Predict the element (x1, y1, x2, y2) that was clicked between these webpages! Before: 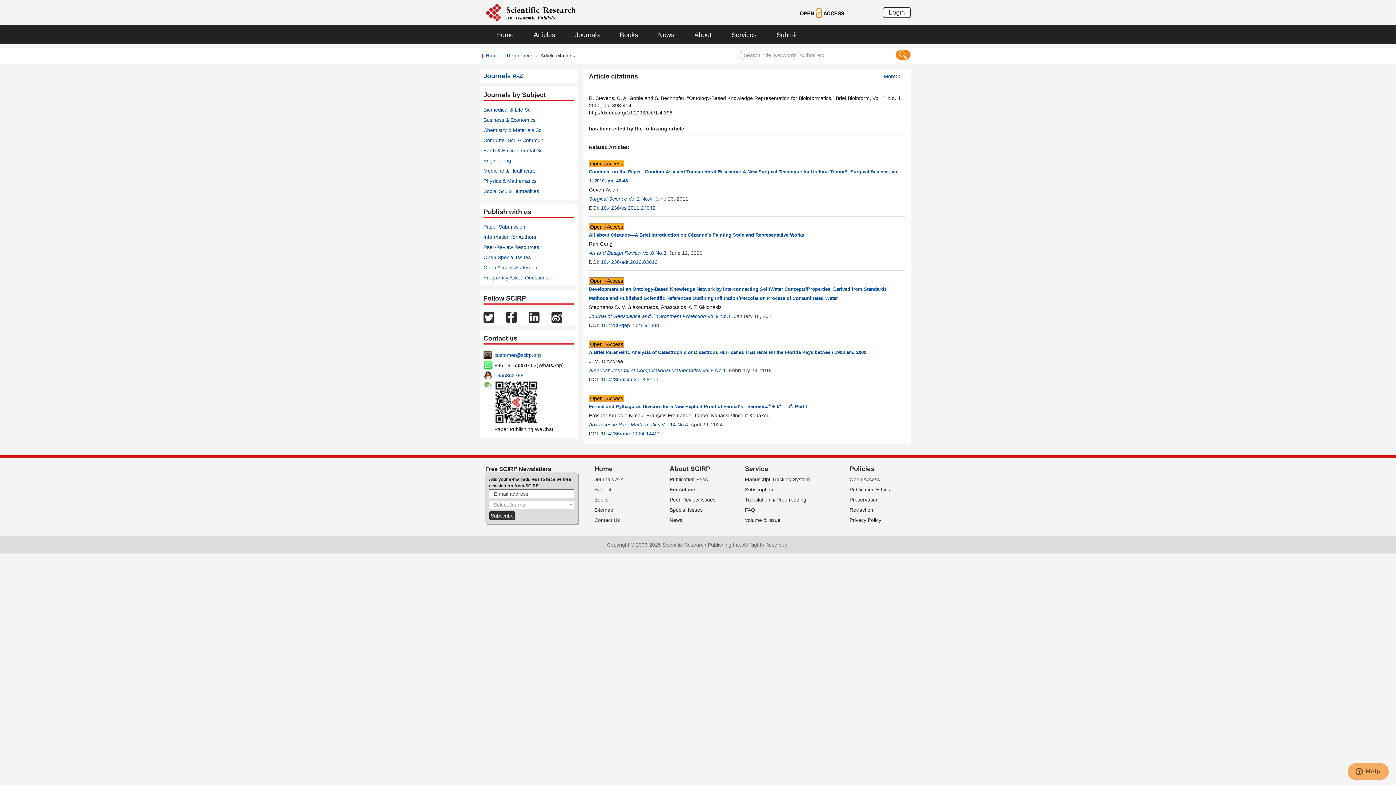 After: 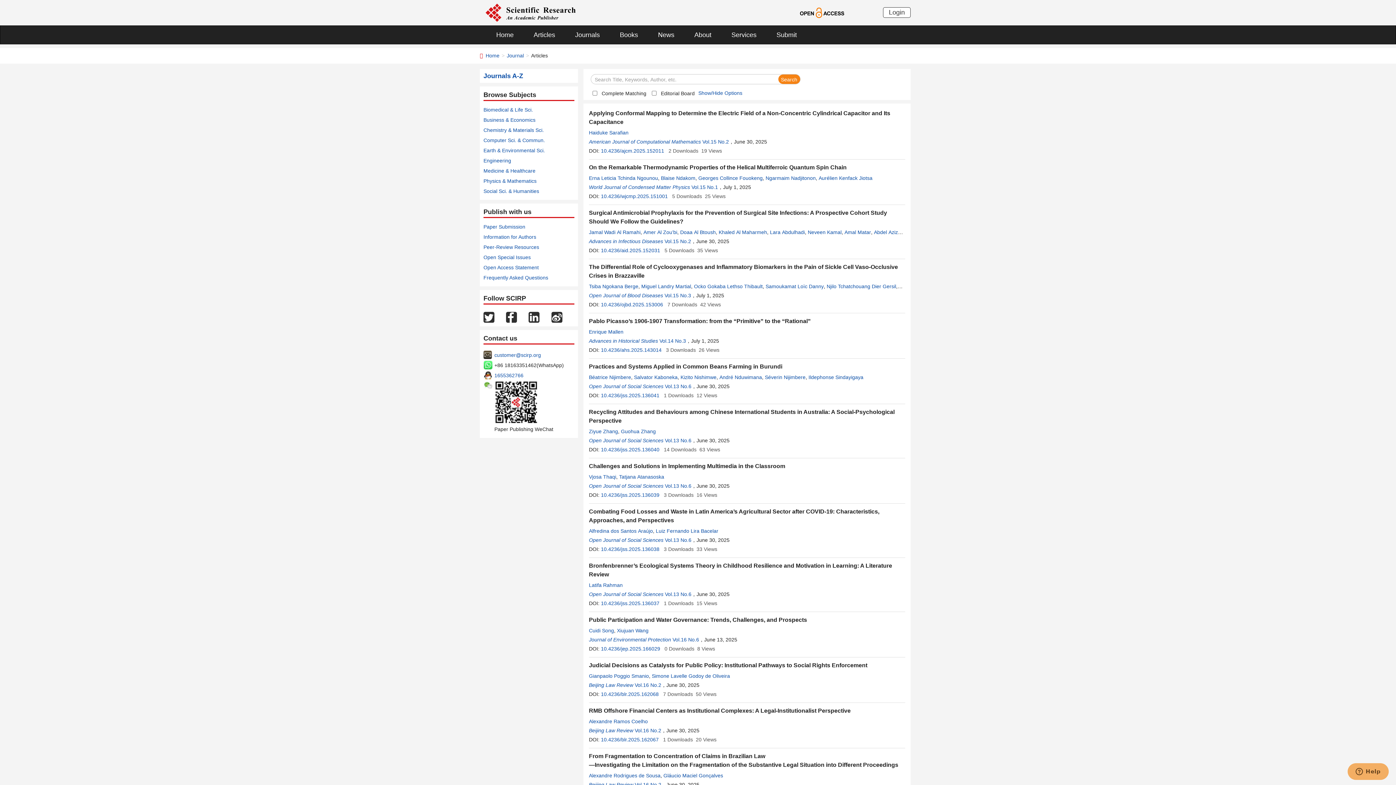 Action: bbox: (522, 25, 564, 44) label: Articles